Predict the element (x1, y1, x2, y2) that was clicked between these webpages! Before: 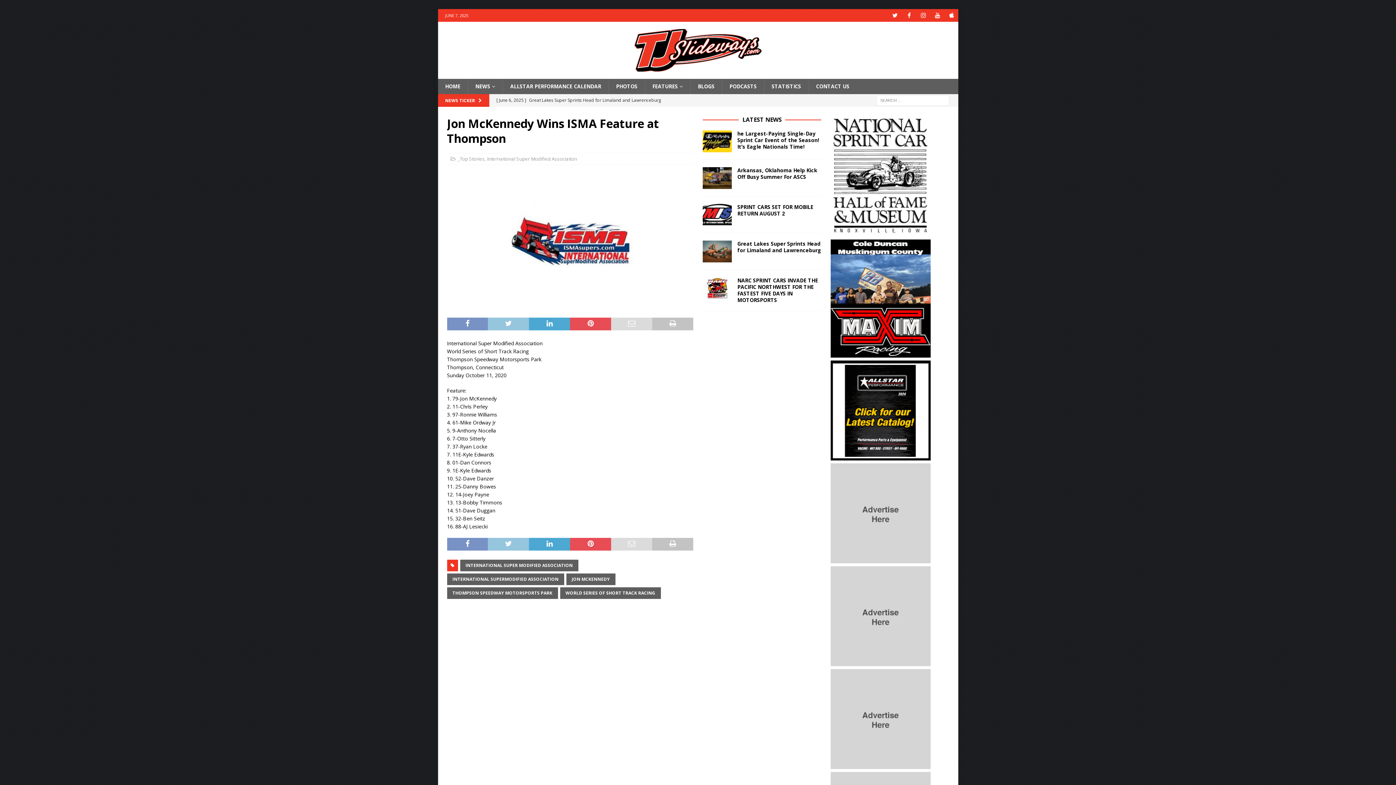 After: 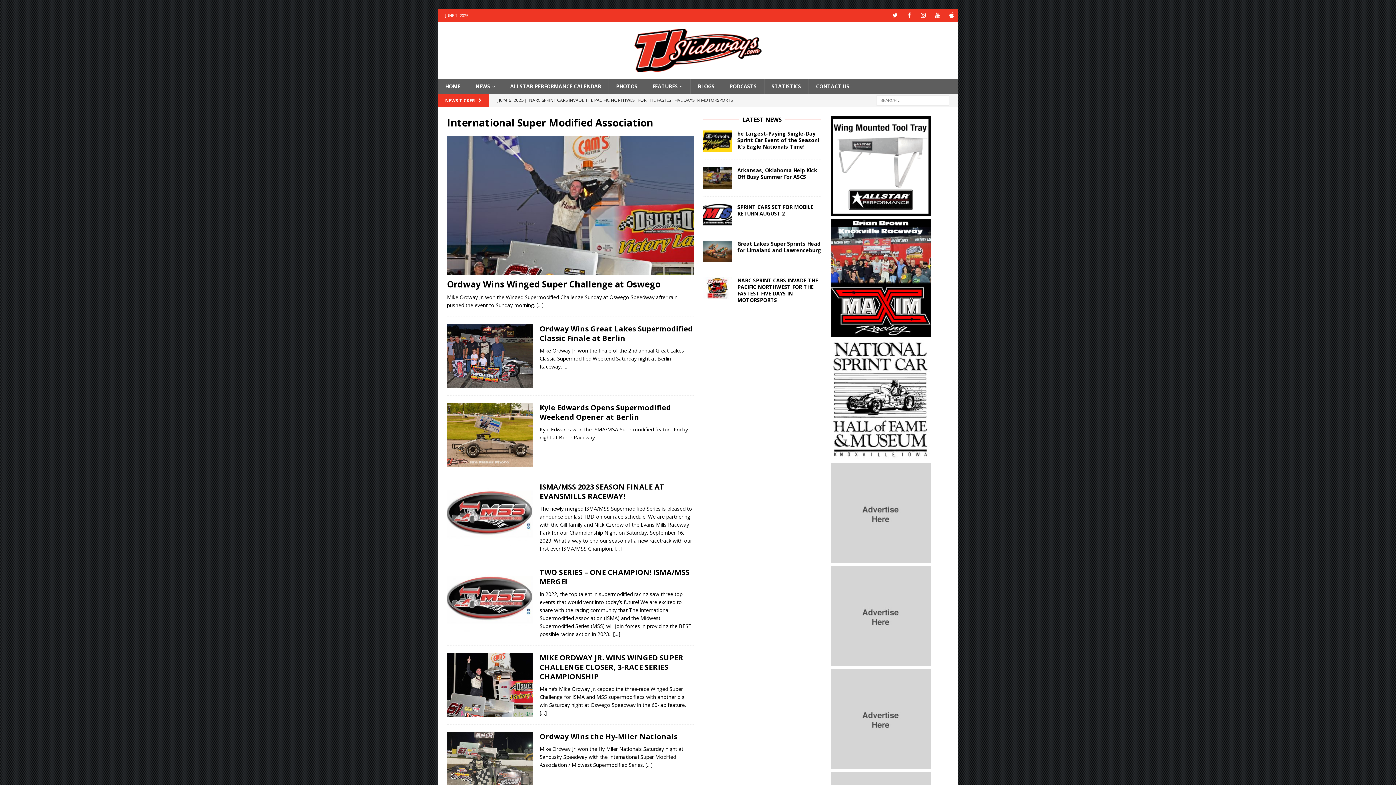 Action: label: INTERNATIONAL SUPER MODIFIED ASSOCIATION bbox: (460, 560, 578, 571)